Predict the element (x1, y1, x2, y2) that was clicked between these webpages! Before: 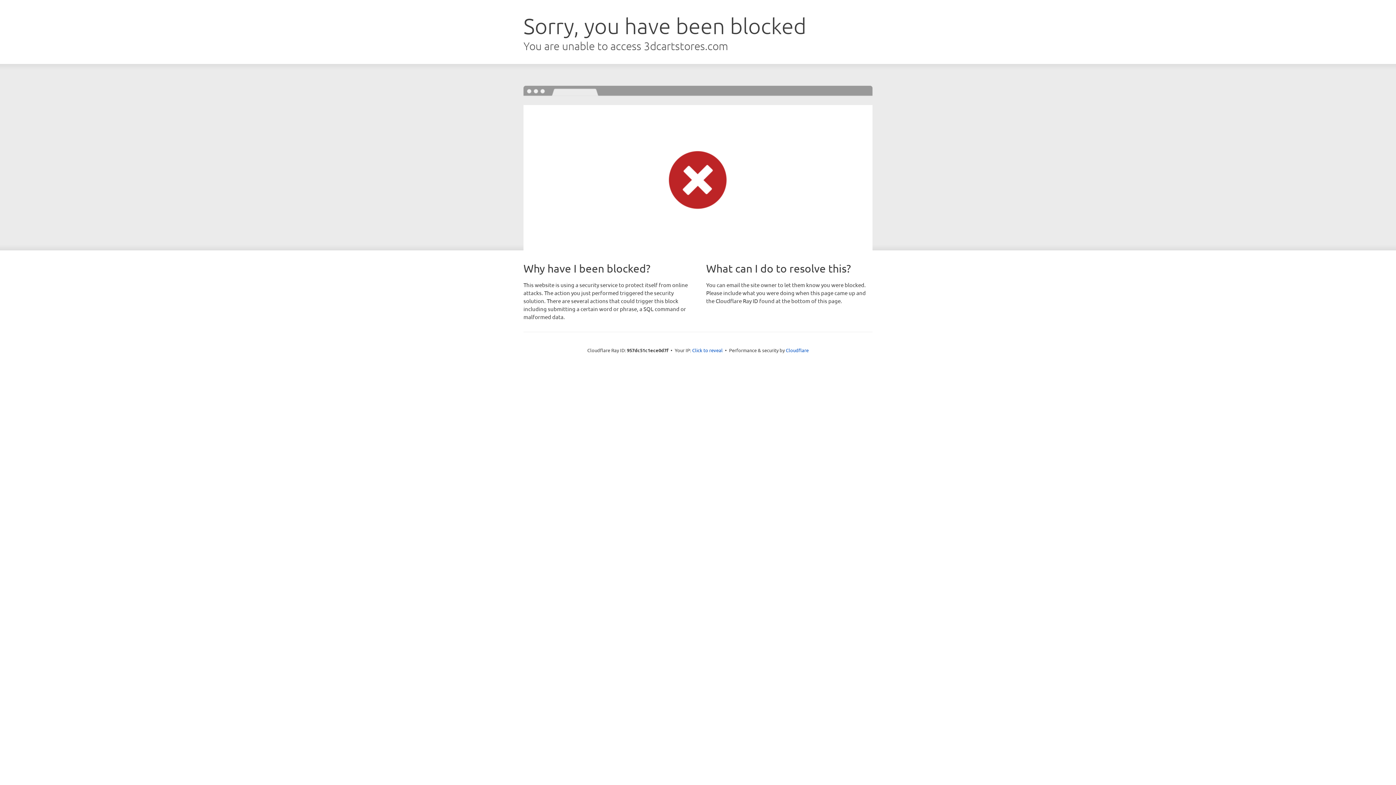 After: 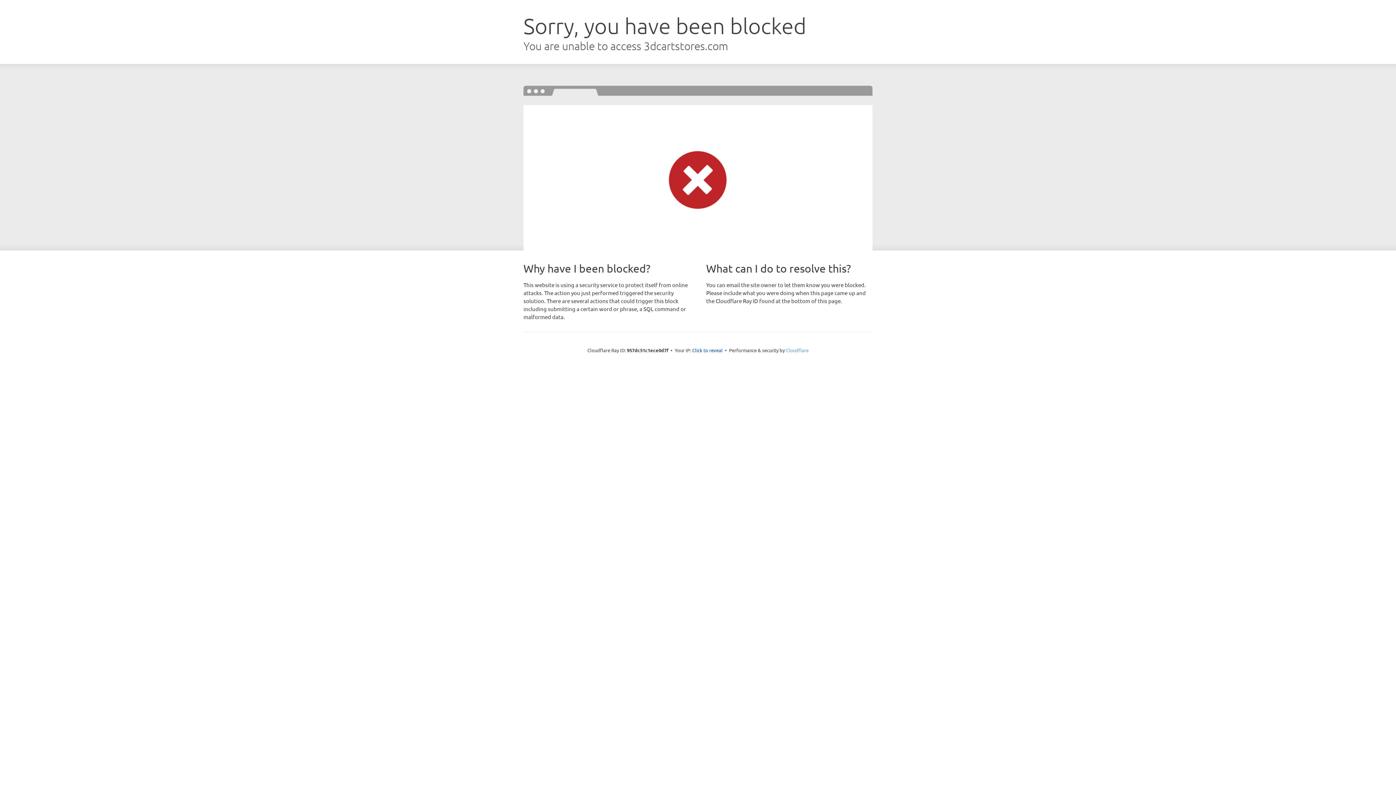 Action: label: Cloudflare bbox: (786, 347, 808, 353)